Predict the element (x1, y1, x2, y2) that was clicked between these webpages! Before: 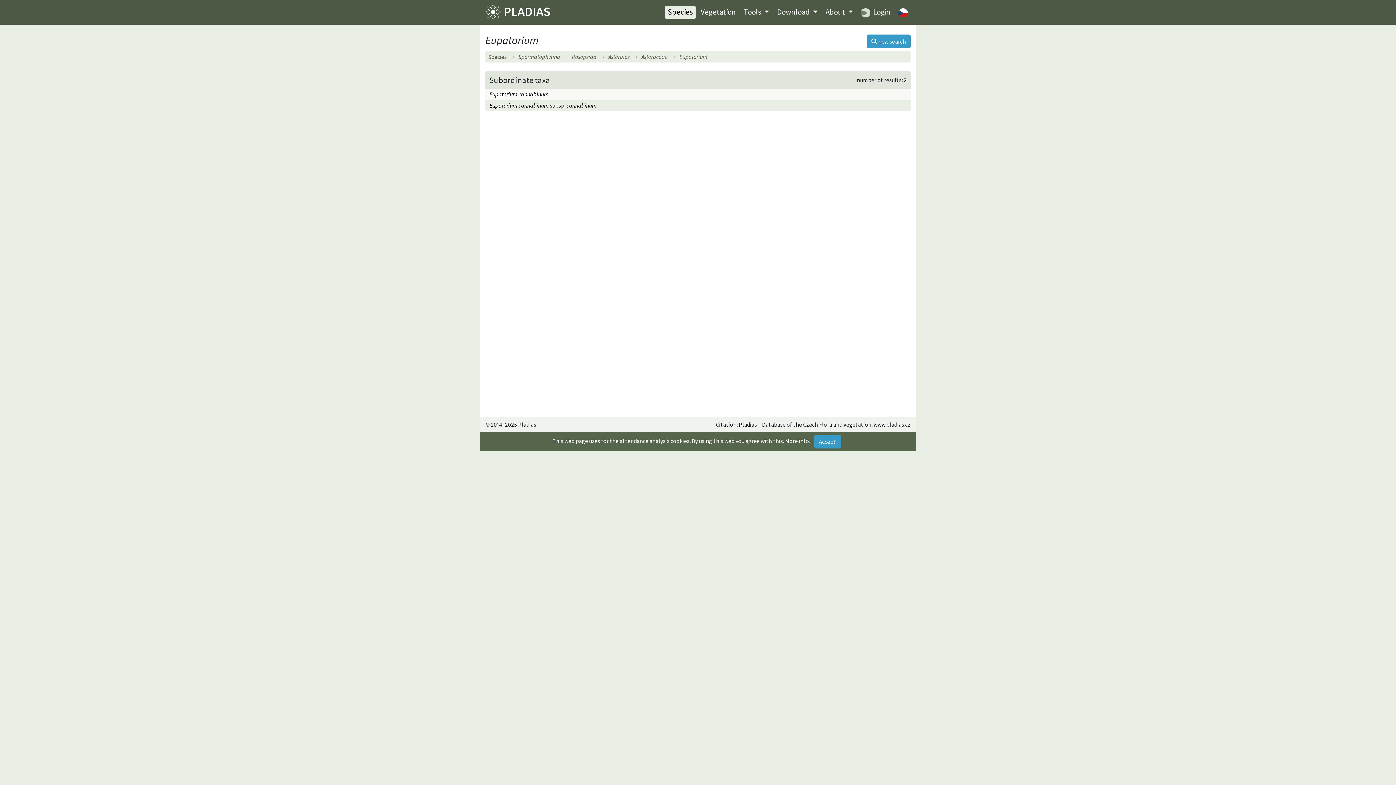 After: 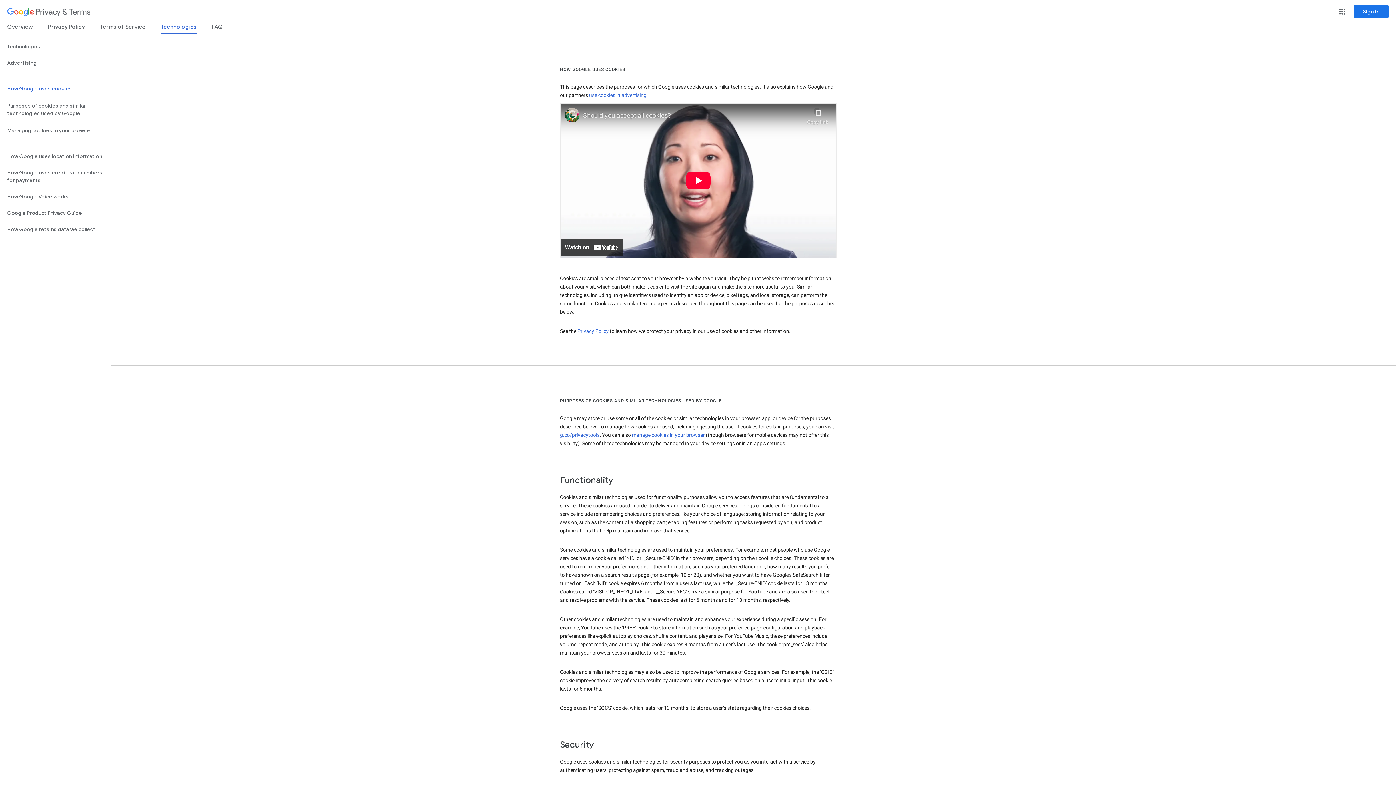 Action: bbox: (785, 437, 809, 444) label: More info